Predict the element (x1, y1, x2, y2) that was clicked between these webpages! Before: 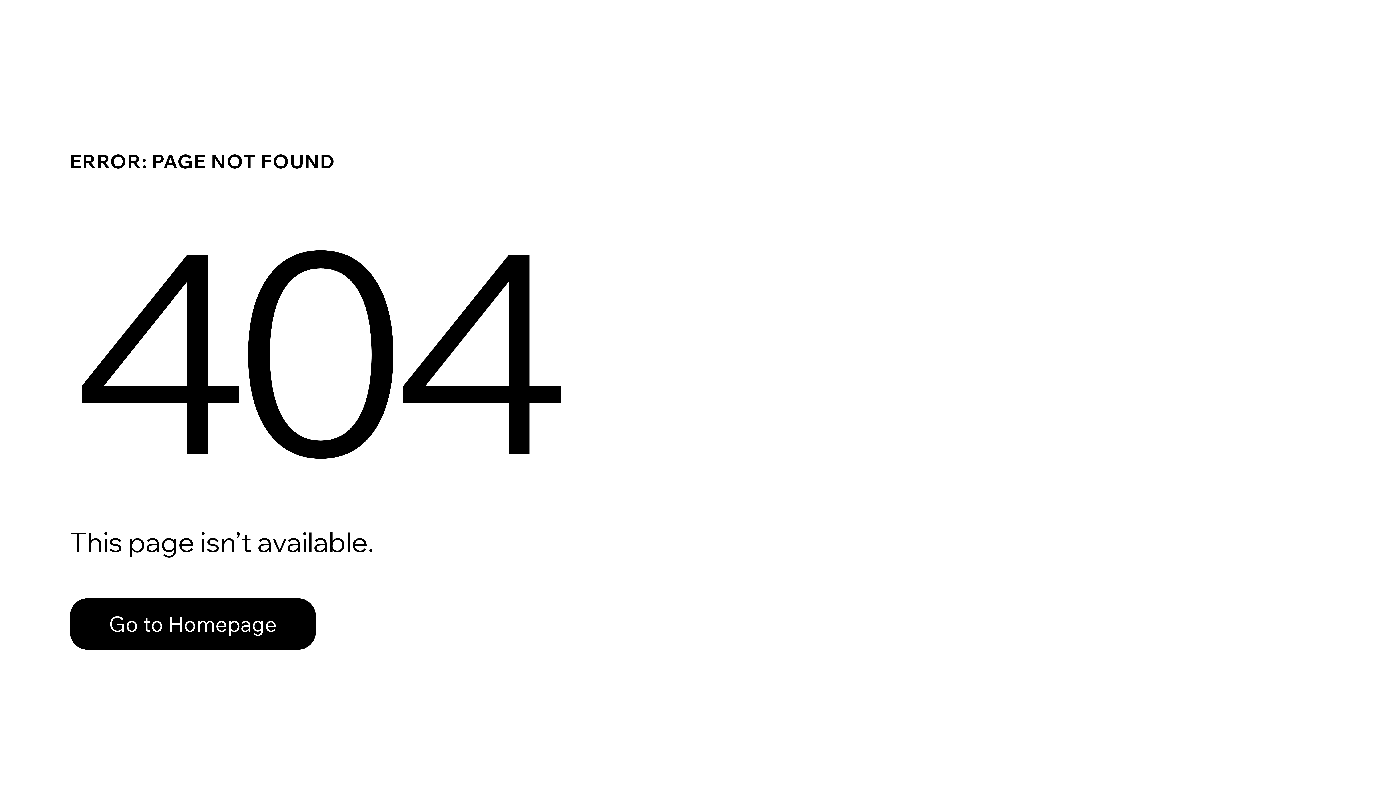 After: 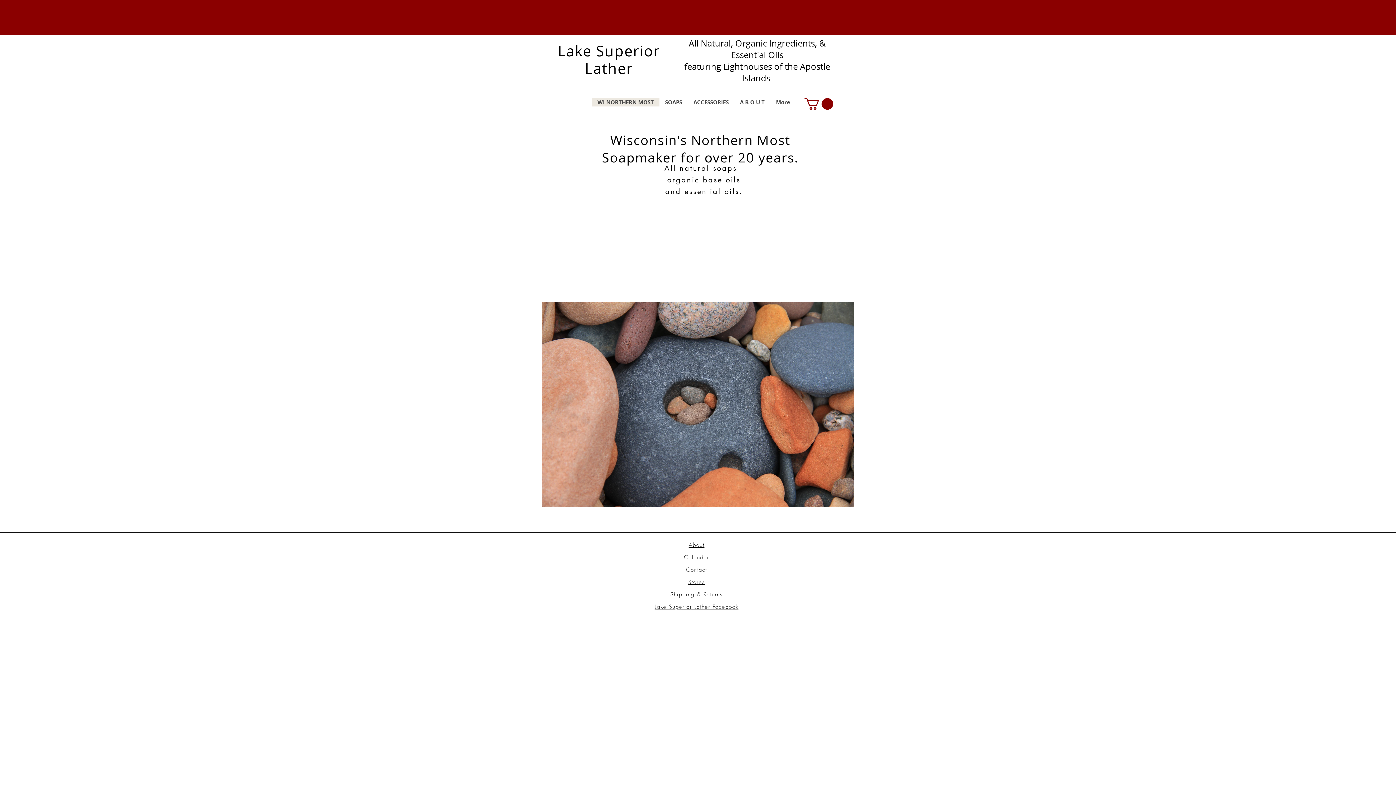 Action: label: Go to Homepage bbox: (69, 598, 316, 650)